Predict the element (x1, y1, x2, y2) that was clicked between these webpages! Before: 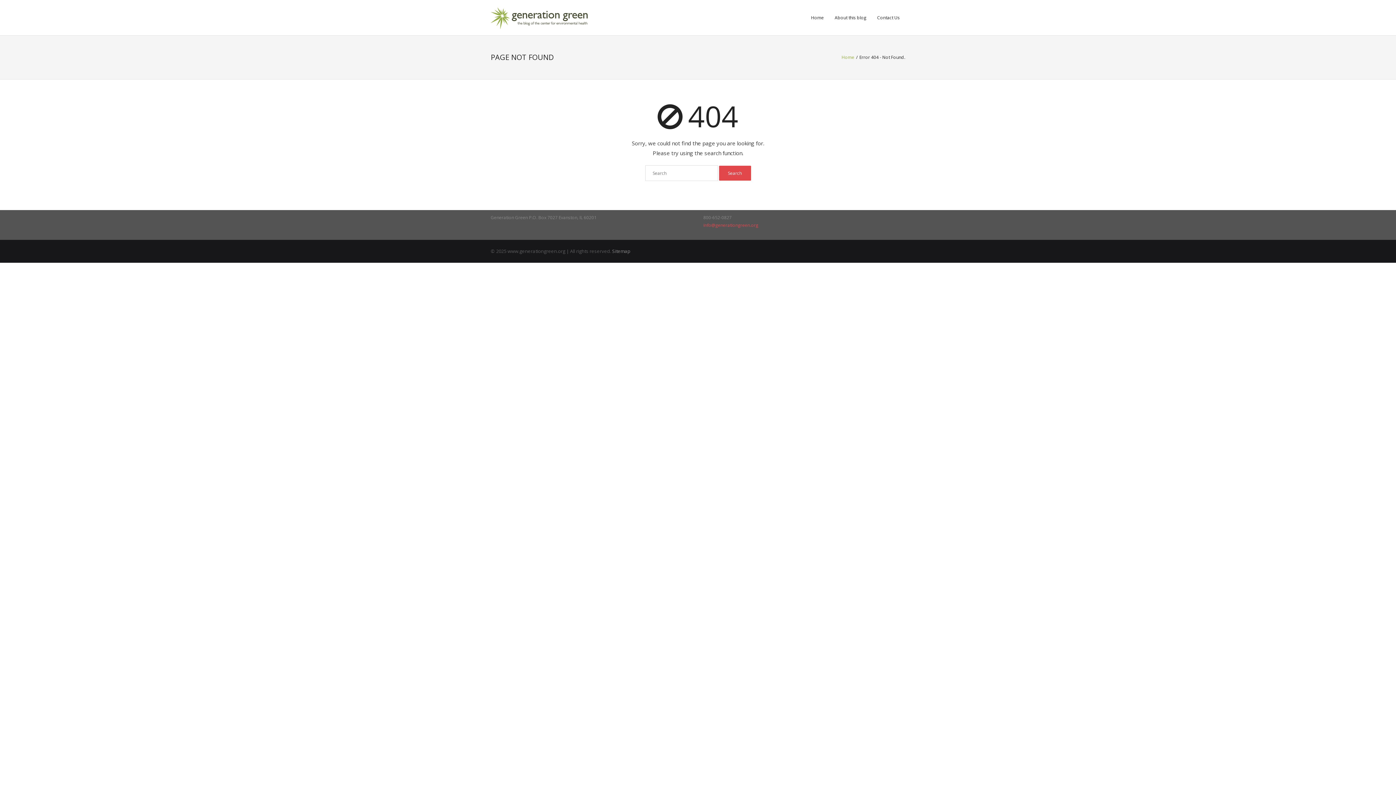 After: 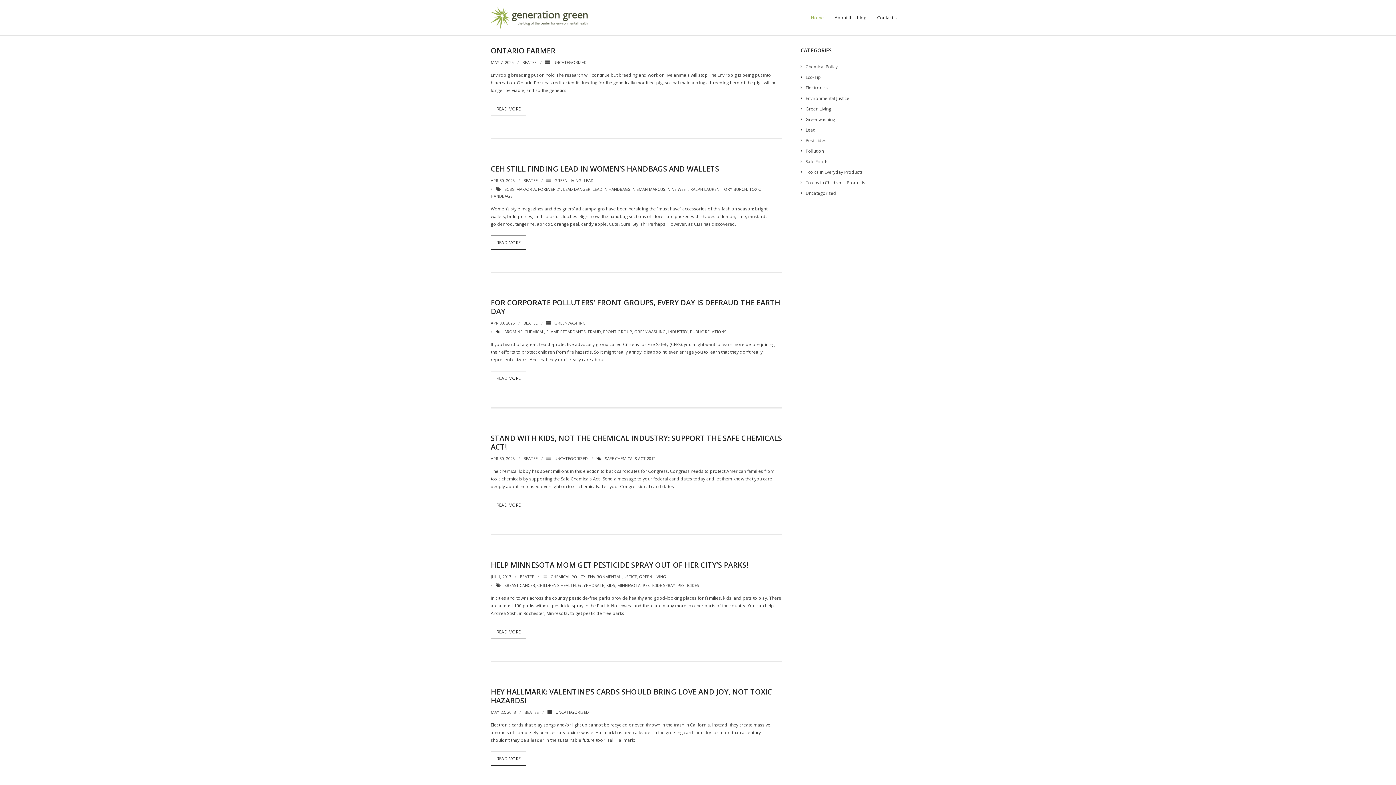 Action: bbox: (490, 7, 588, 31)